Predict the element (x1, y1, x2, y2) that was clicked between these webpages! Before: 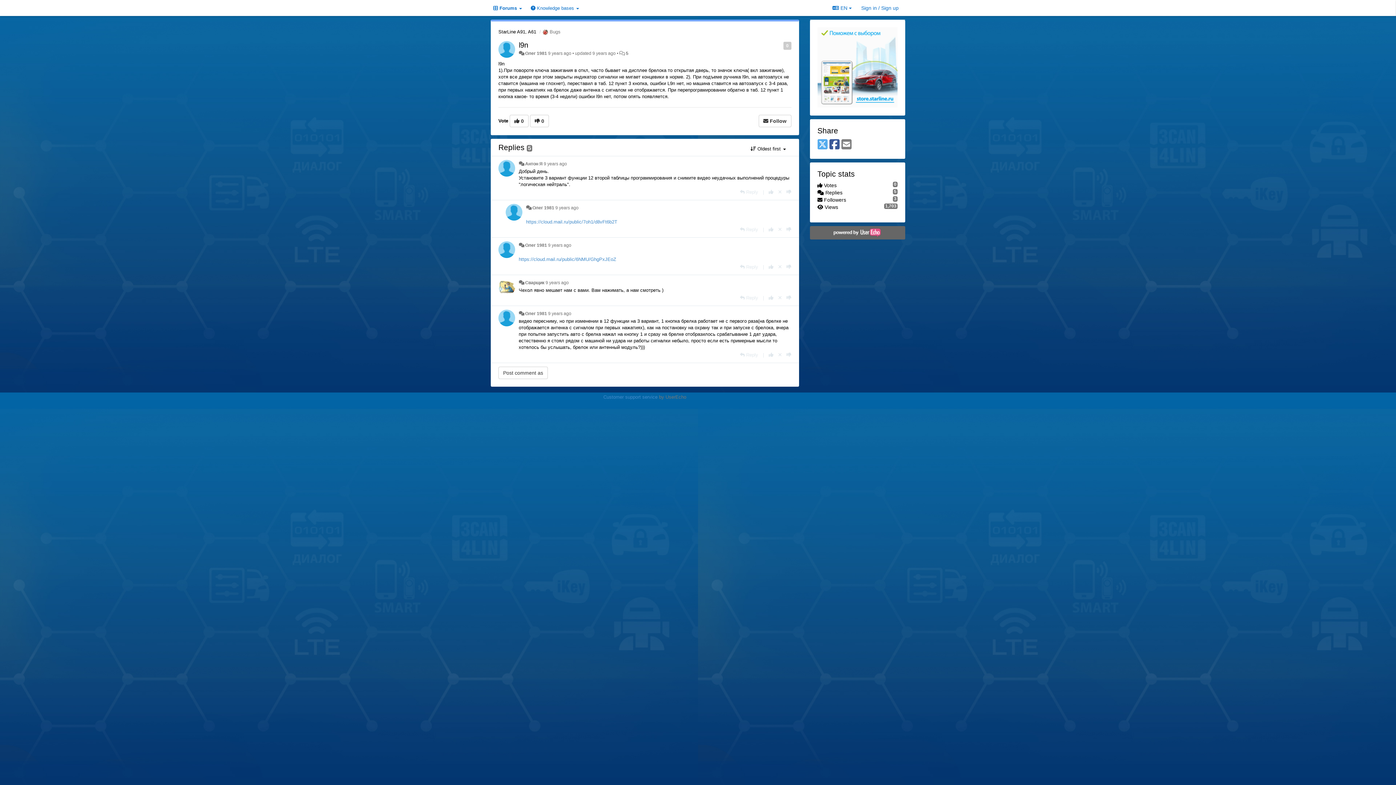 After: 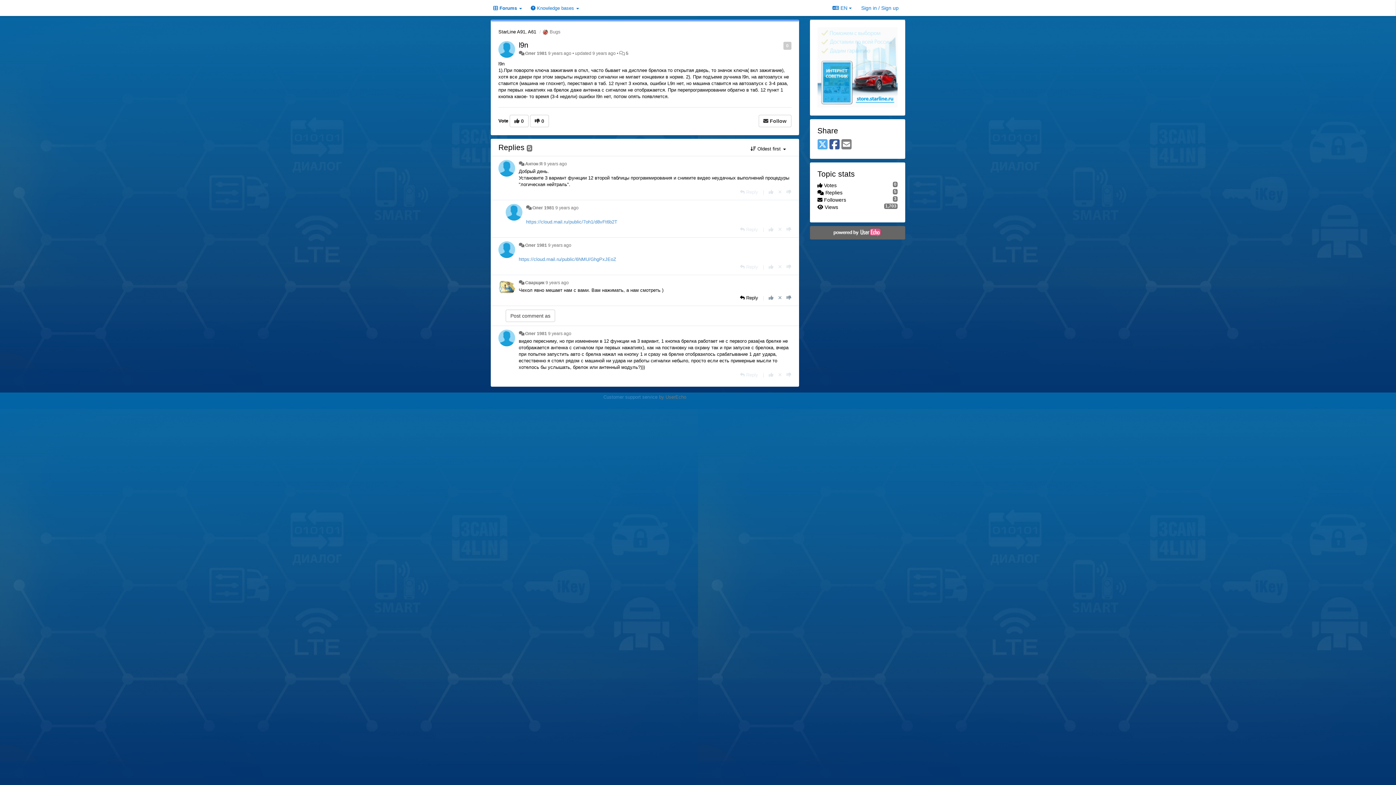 Action: label: Reply bbox: (740, 295, 758, 300)